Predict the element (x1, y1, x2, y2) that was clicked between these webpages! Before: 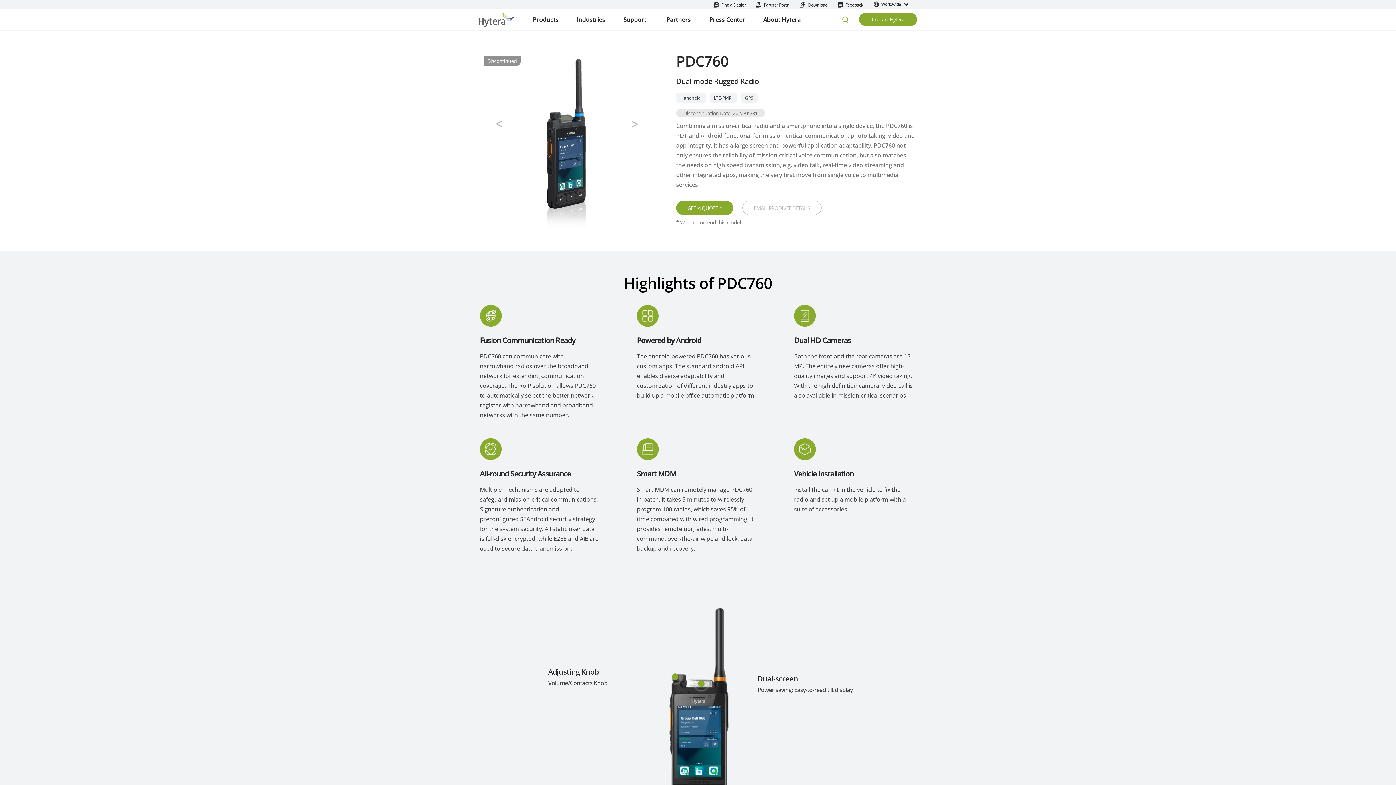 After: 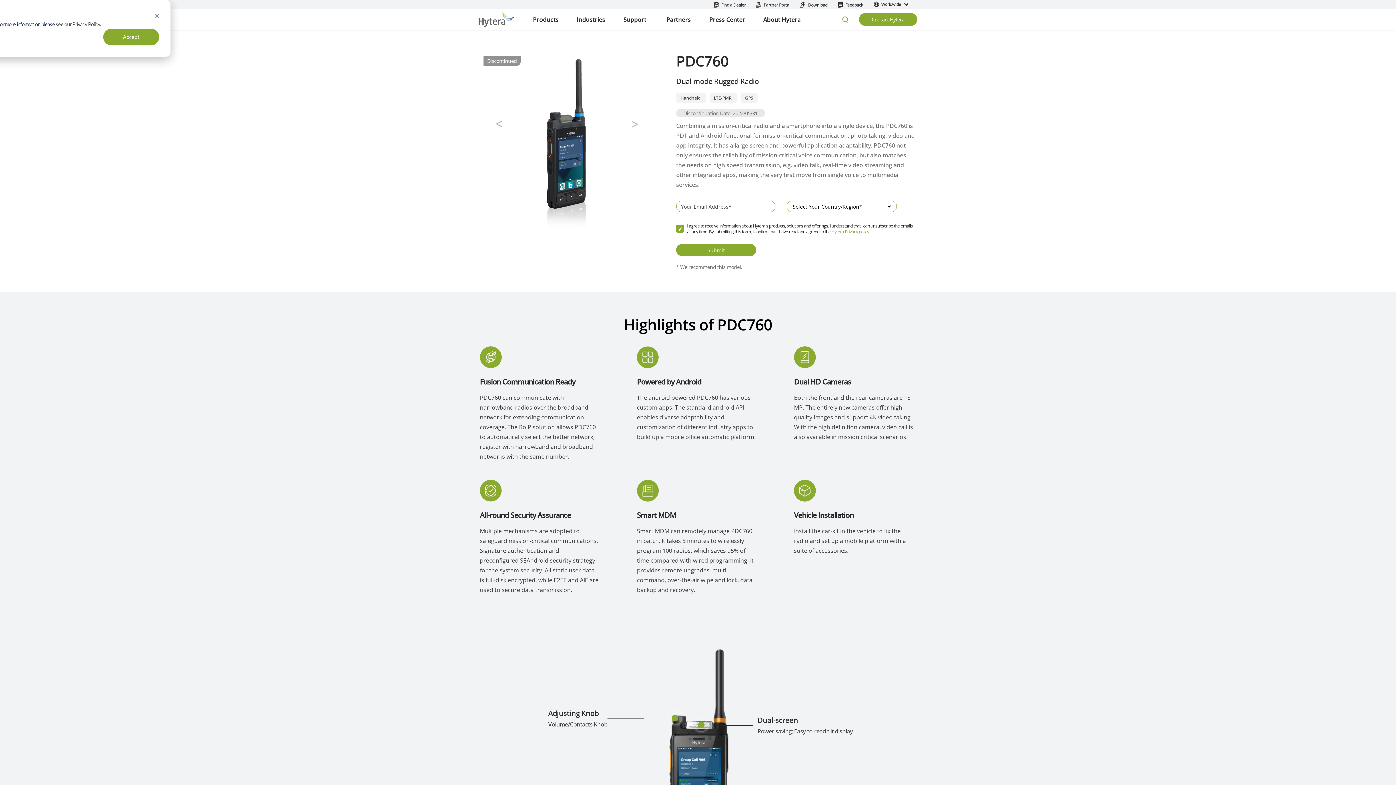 Action: label: EMAIL PRODUCT DETAILS bbox: (742, 200, 821, 215)